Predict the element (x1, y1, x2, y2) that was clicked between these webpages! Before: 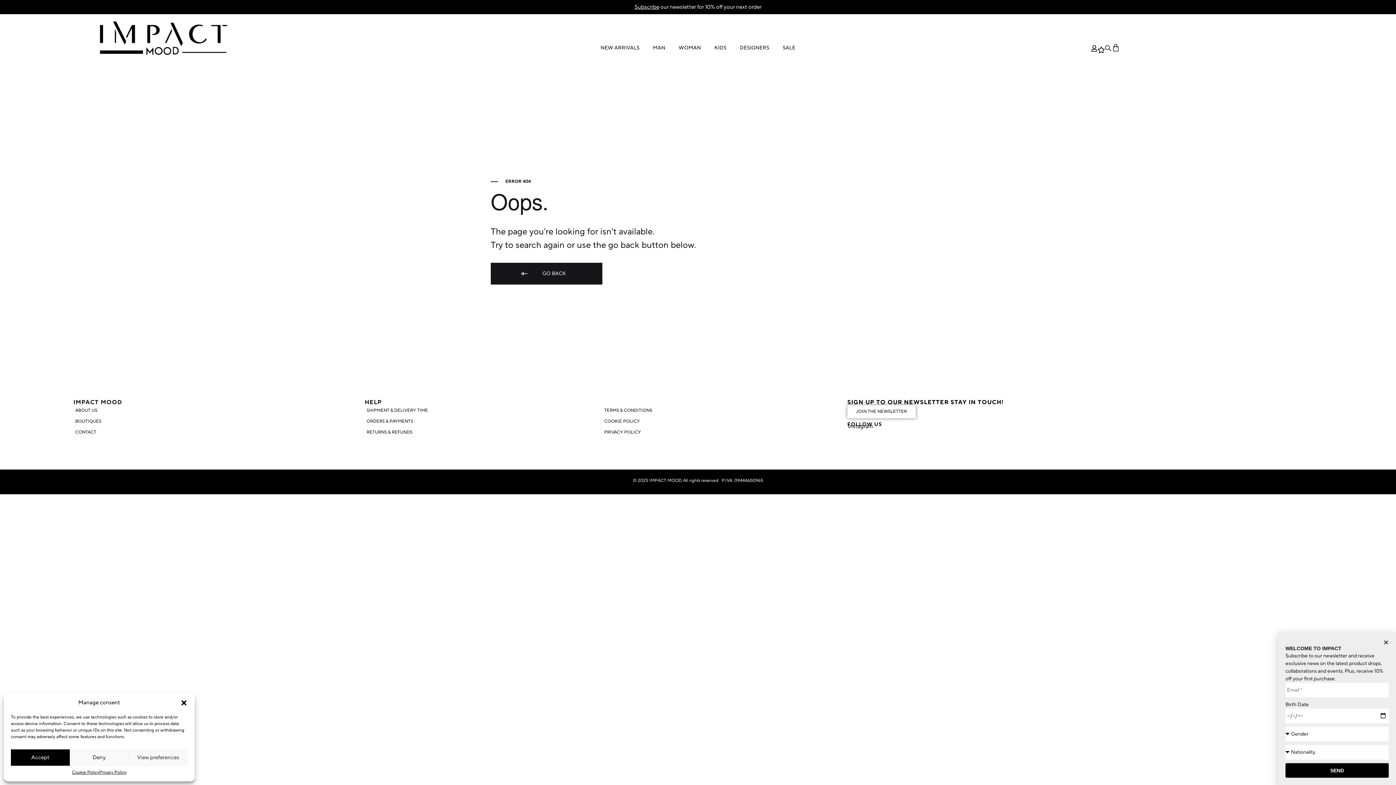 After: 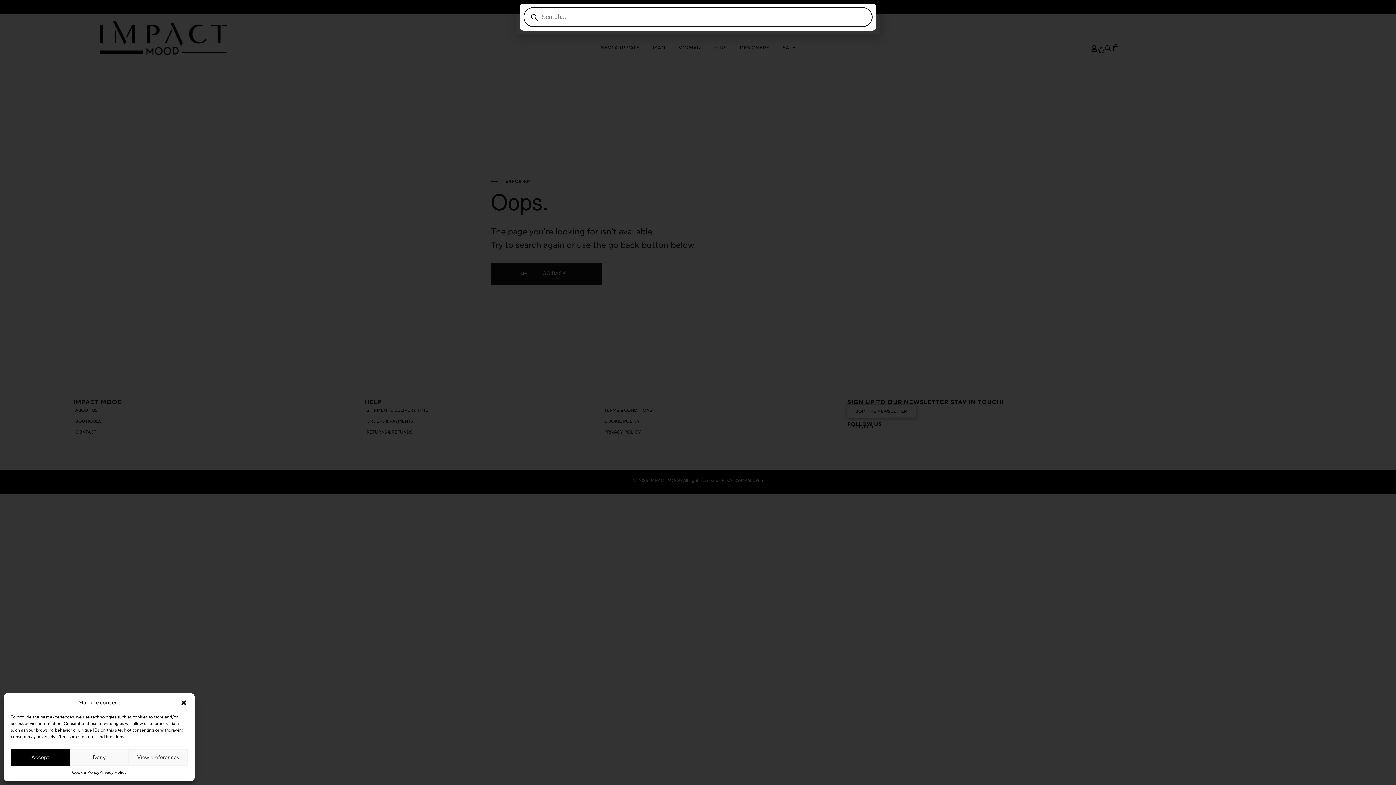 Action: bbox: (1105, 44, 1112, 51)